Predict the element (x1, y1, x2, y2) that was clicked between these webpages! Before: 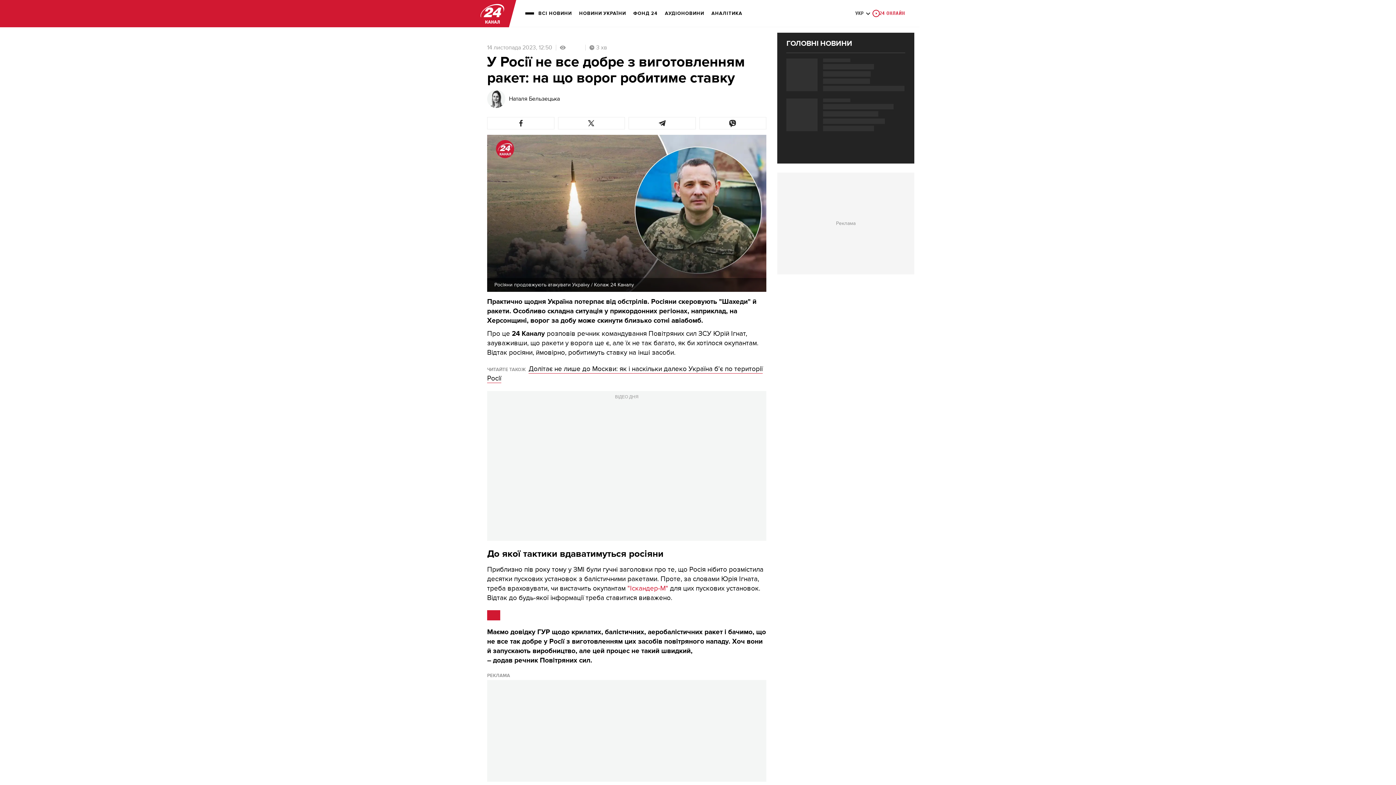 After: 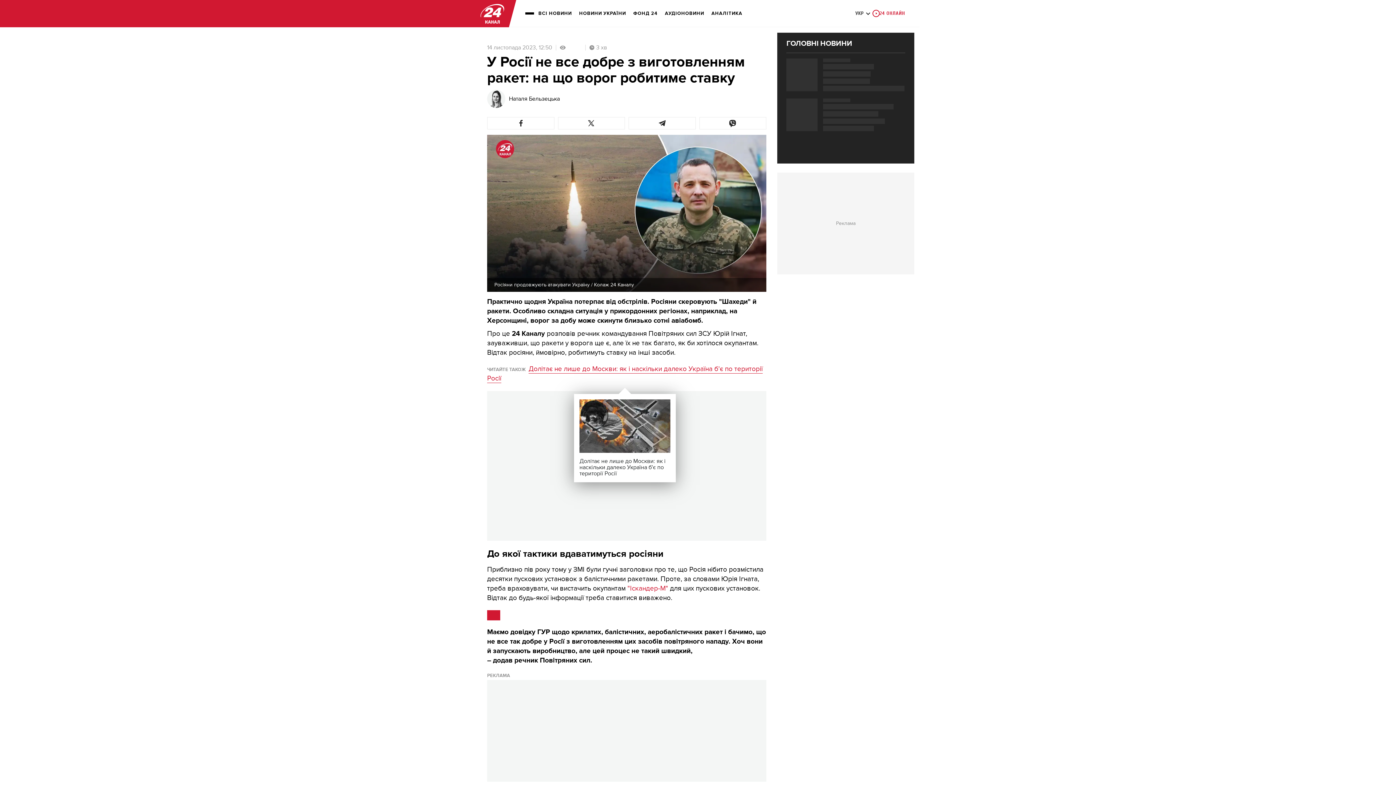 Action: label: Долітає не лише до Москви: як і наскільки далеко Україна б'є по території Росії bbox: (487, 365, 762, 383)